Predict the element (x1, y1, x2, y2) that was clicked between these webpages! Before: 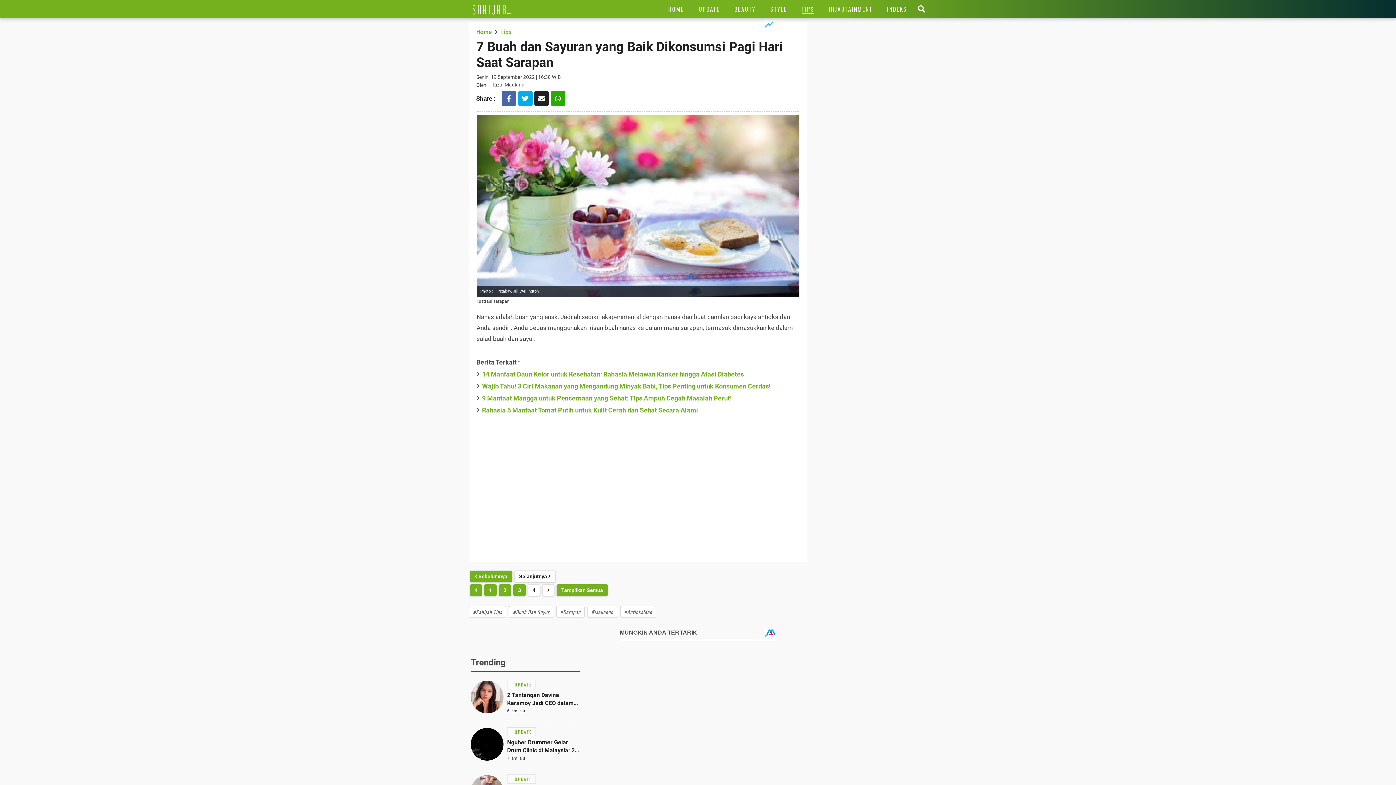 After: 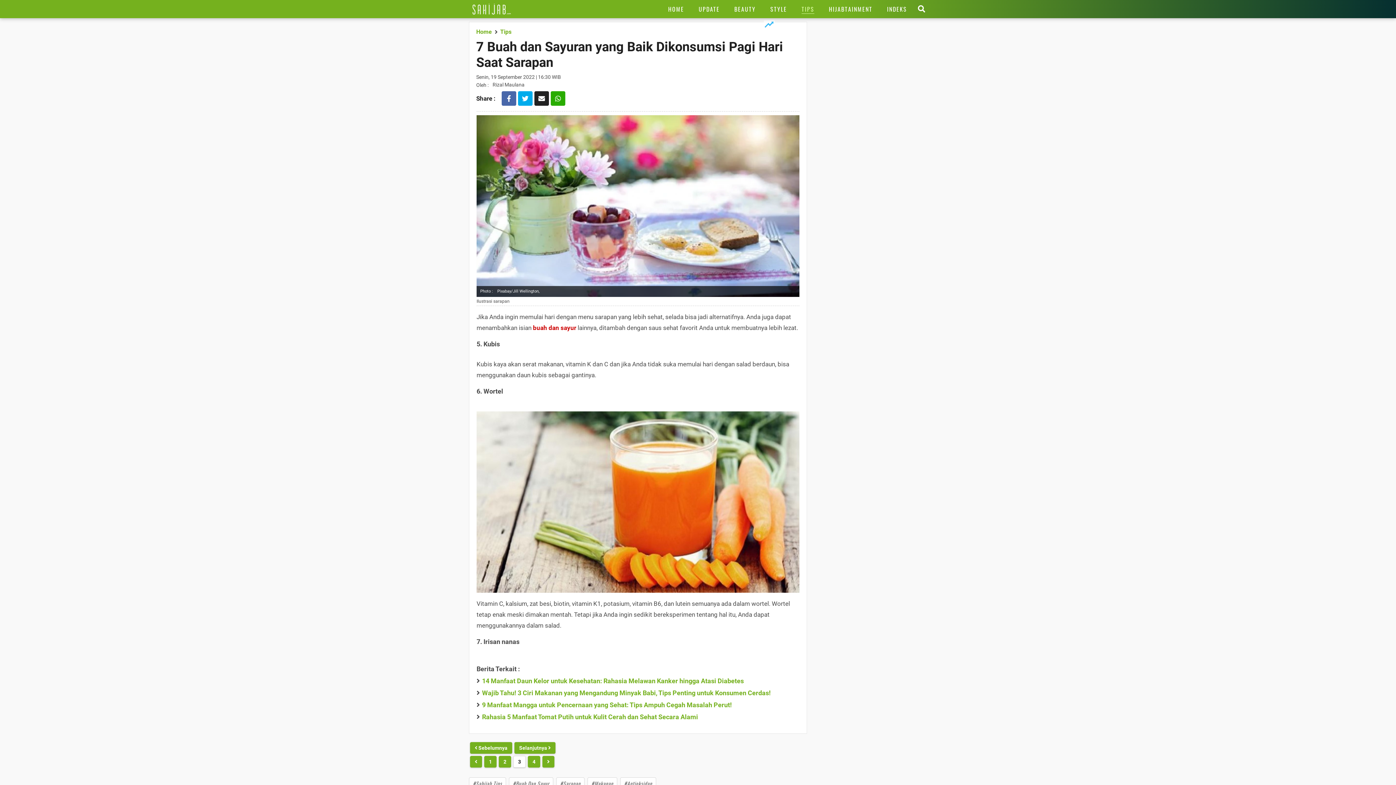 Action: bbox: (510, 577, 523, 588) label: http://www.sahijab.com/tips/7386-7-buah-dan-sayuran-yang-baik-dikonsumsi-pagi-hari-saat-sarapan?page=3